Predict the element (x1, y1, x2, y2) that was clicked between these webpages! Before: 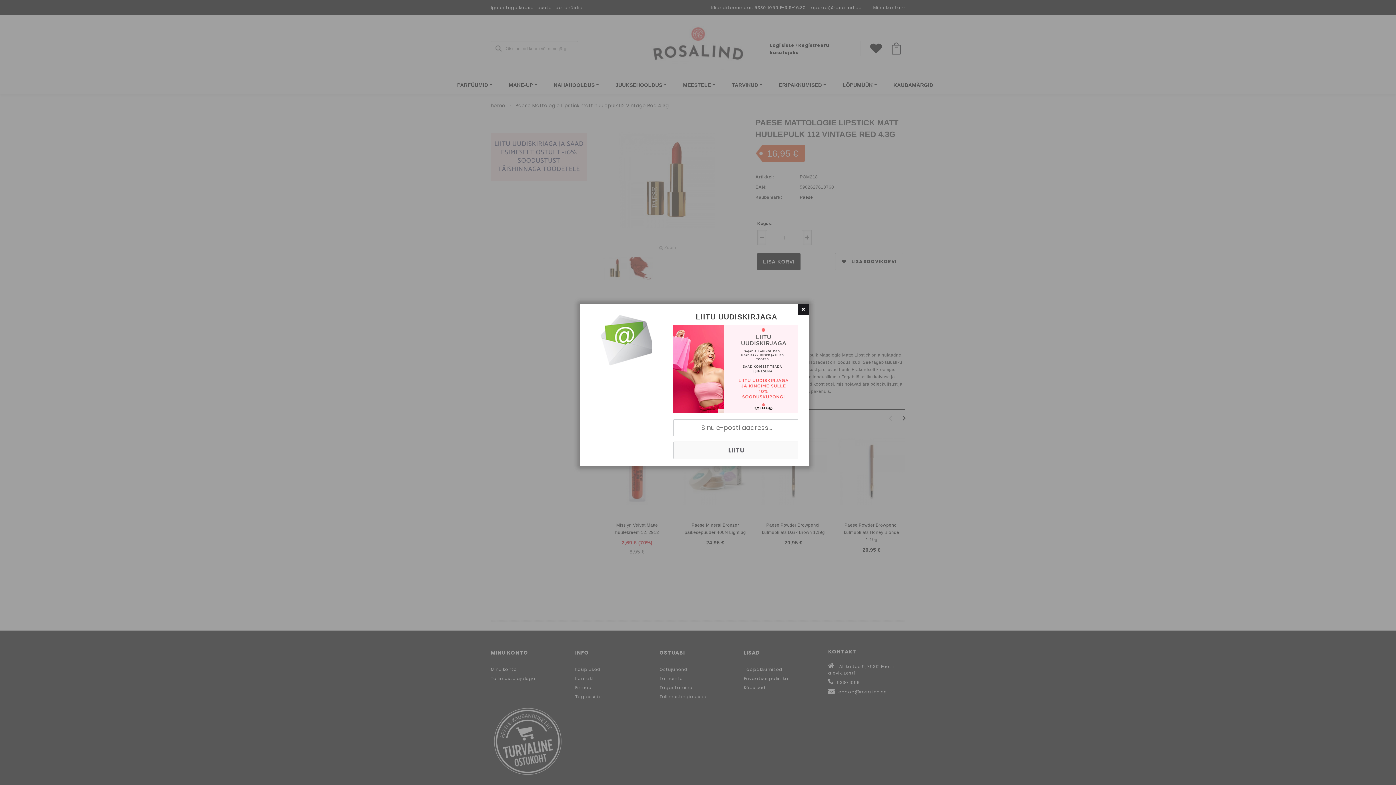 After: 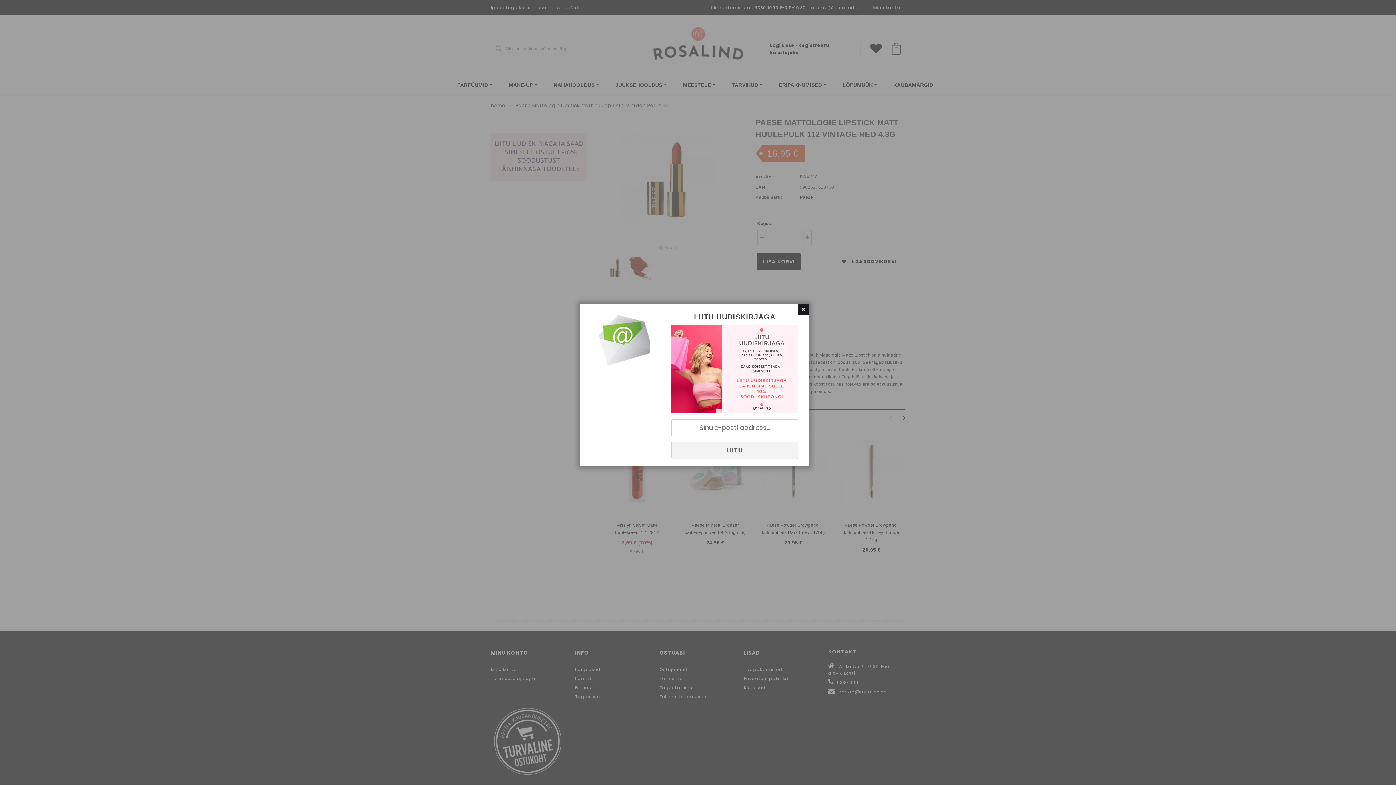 Action: bbox: (673, 441, 800, 459) label: LIITU